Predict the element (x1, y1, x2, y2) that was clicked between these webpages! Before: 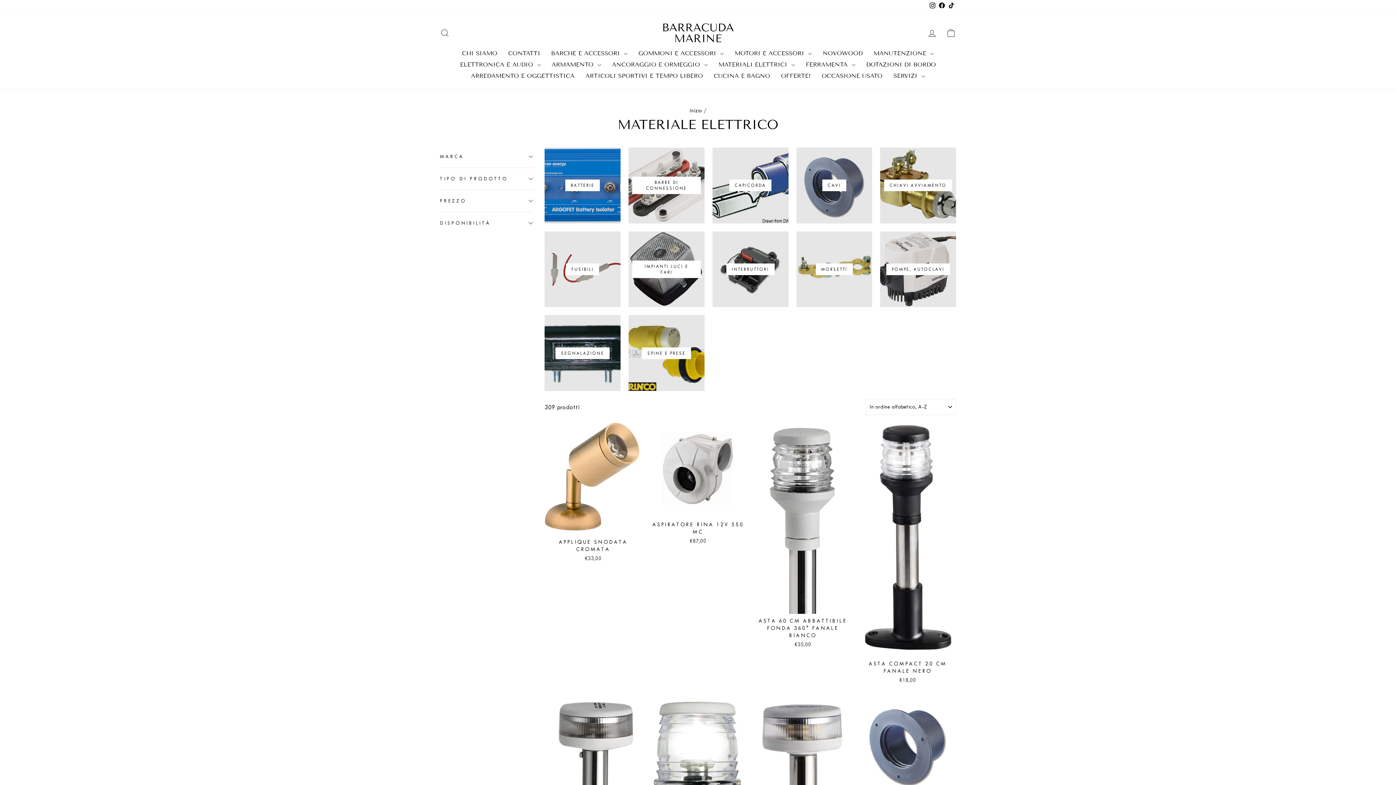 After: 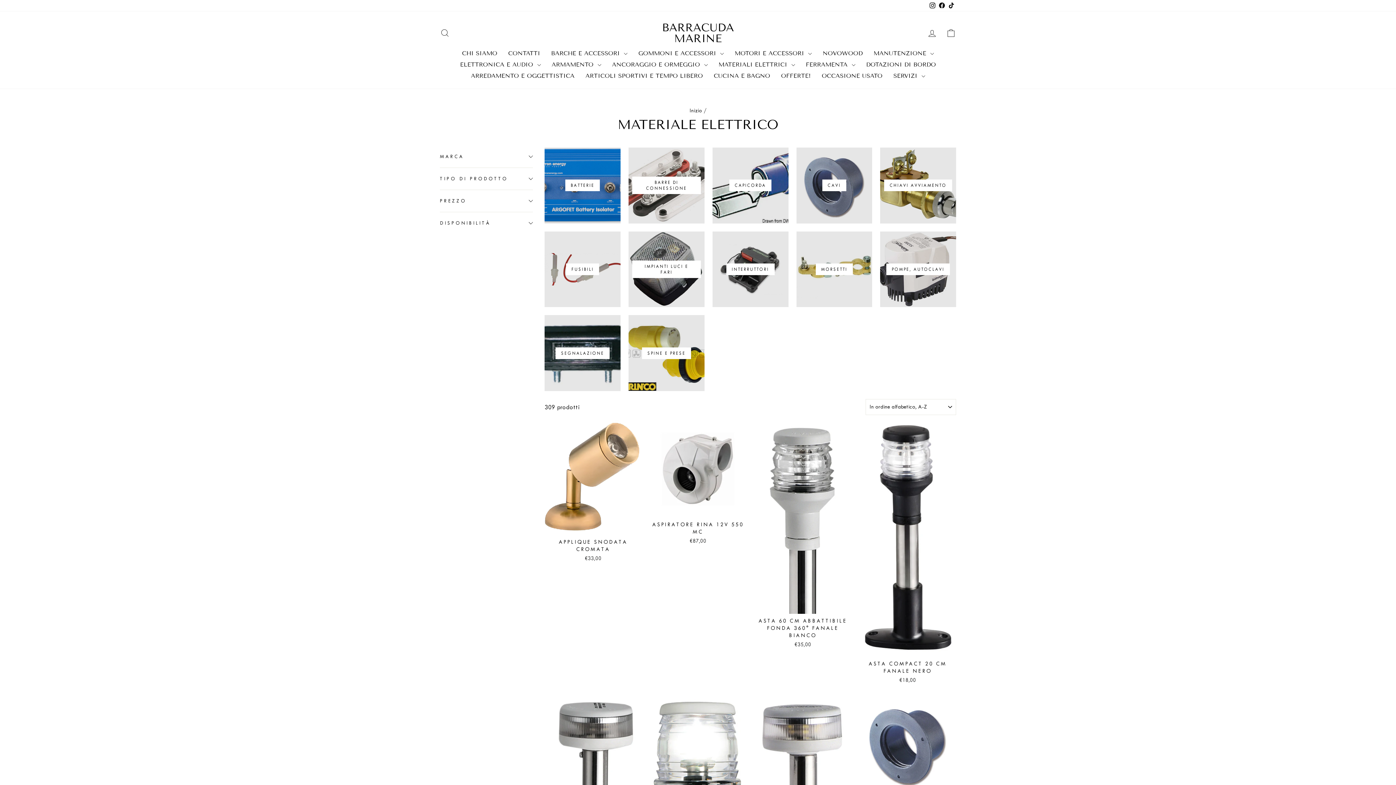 Action: bbox: (928, 0, 937, 11) label: Instagram